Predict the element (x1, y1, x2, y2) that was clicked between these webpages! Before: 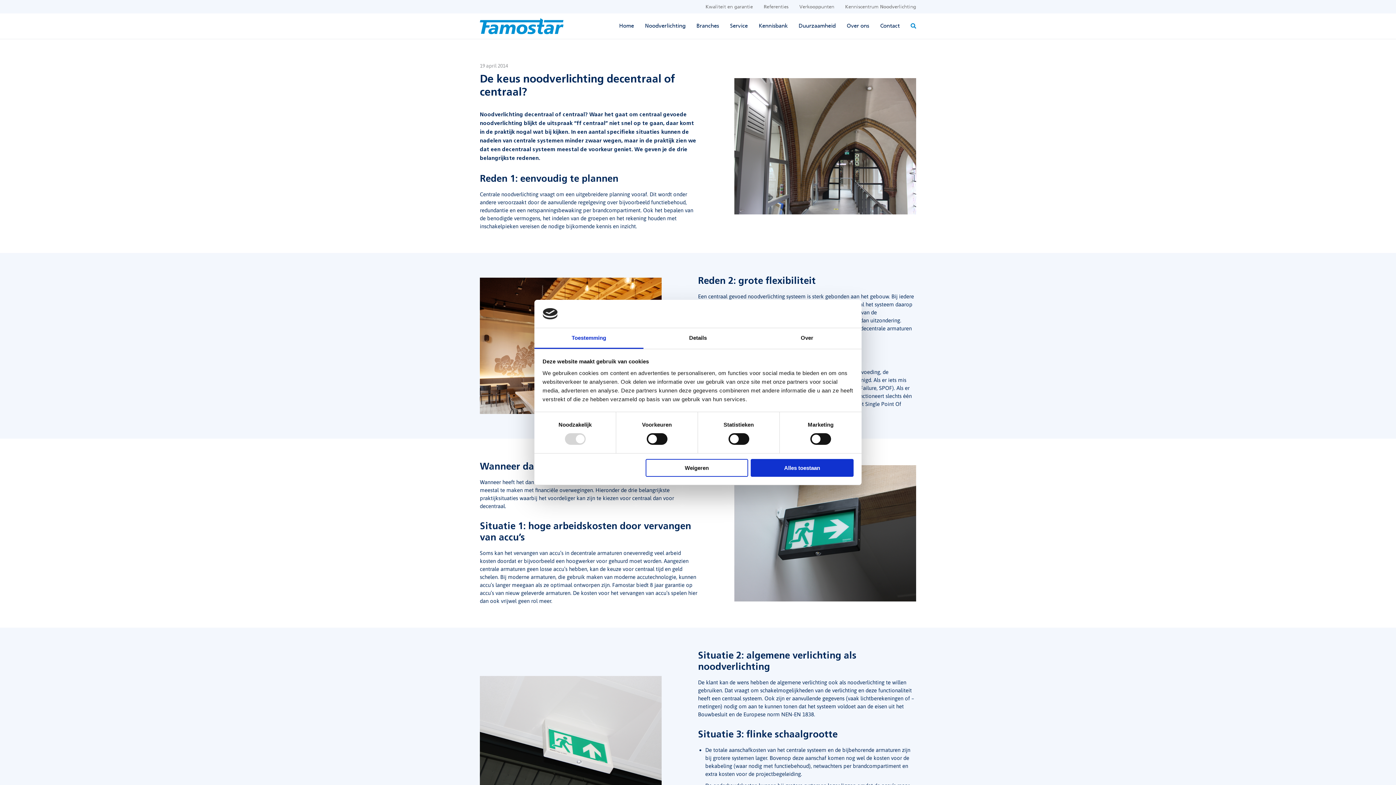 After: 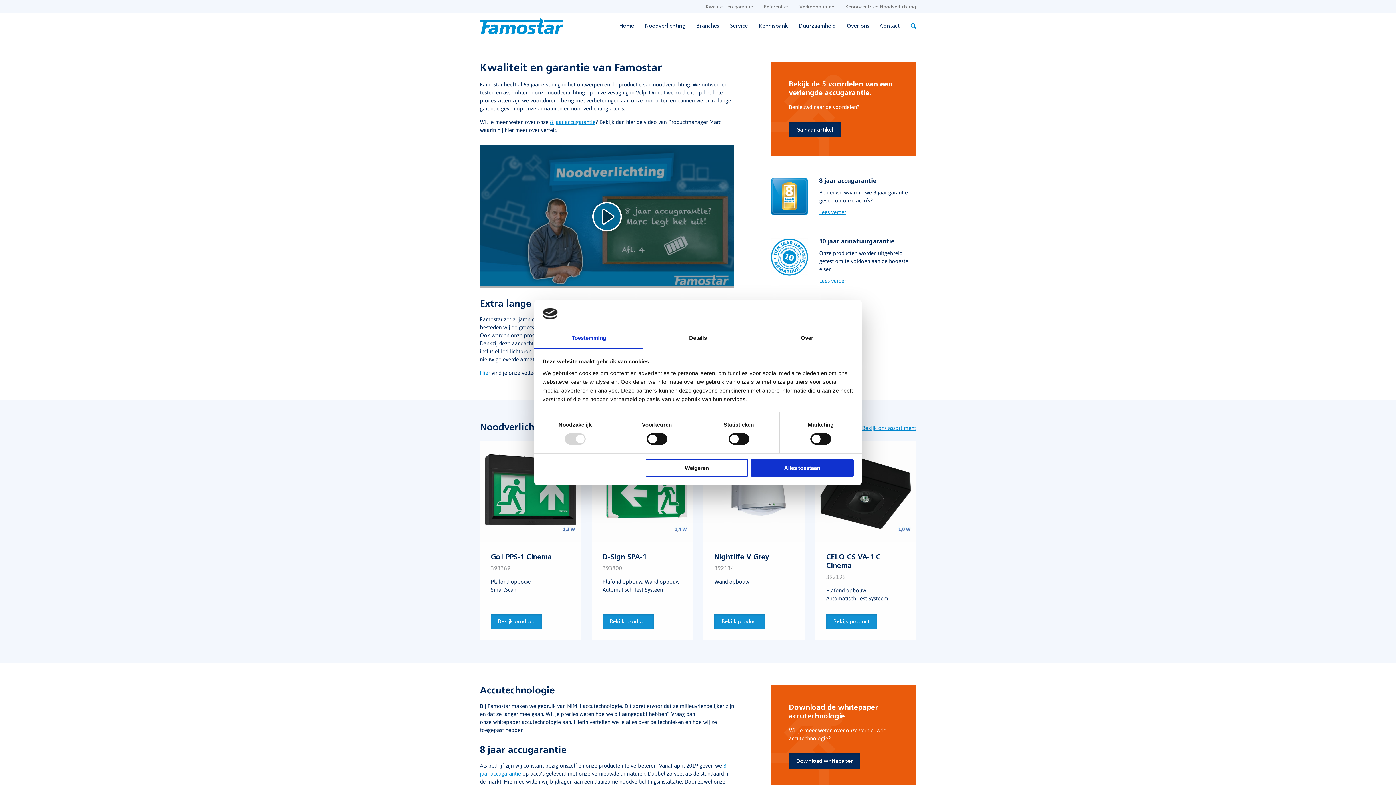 Action: label: Kwaliteit en garantie bbox: (705, 4, 753, 9)